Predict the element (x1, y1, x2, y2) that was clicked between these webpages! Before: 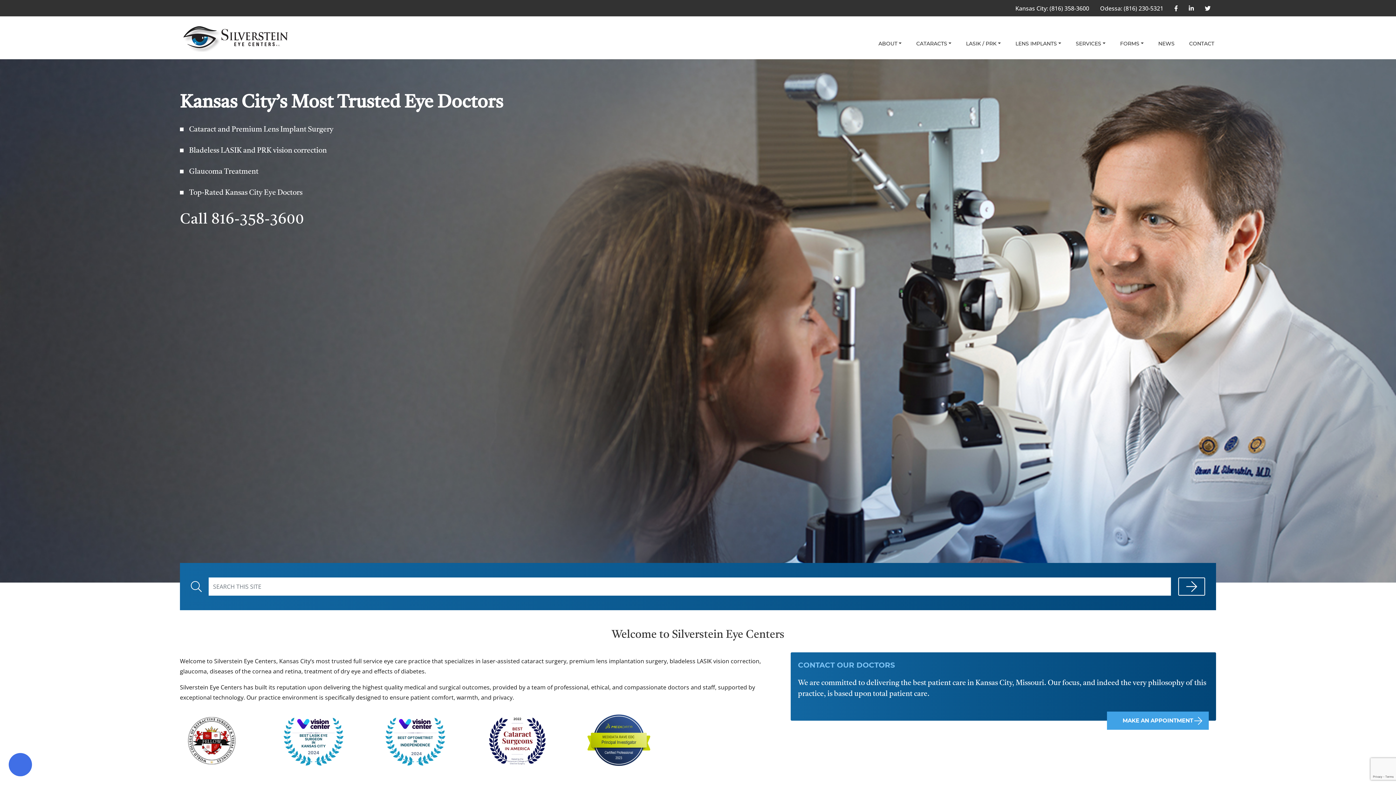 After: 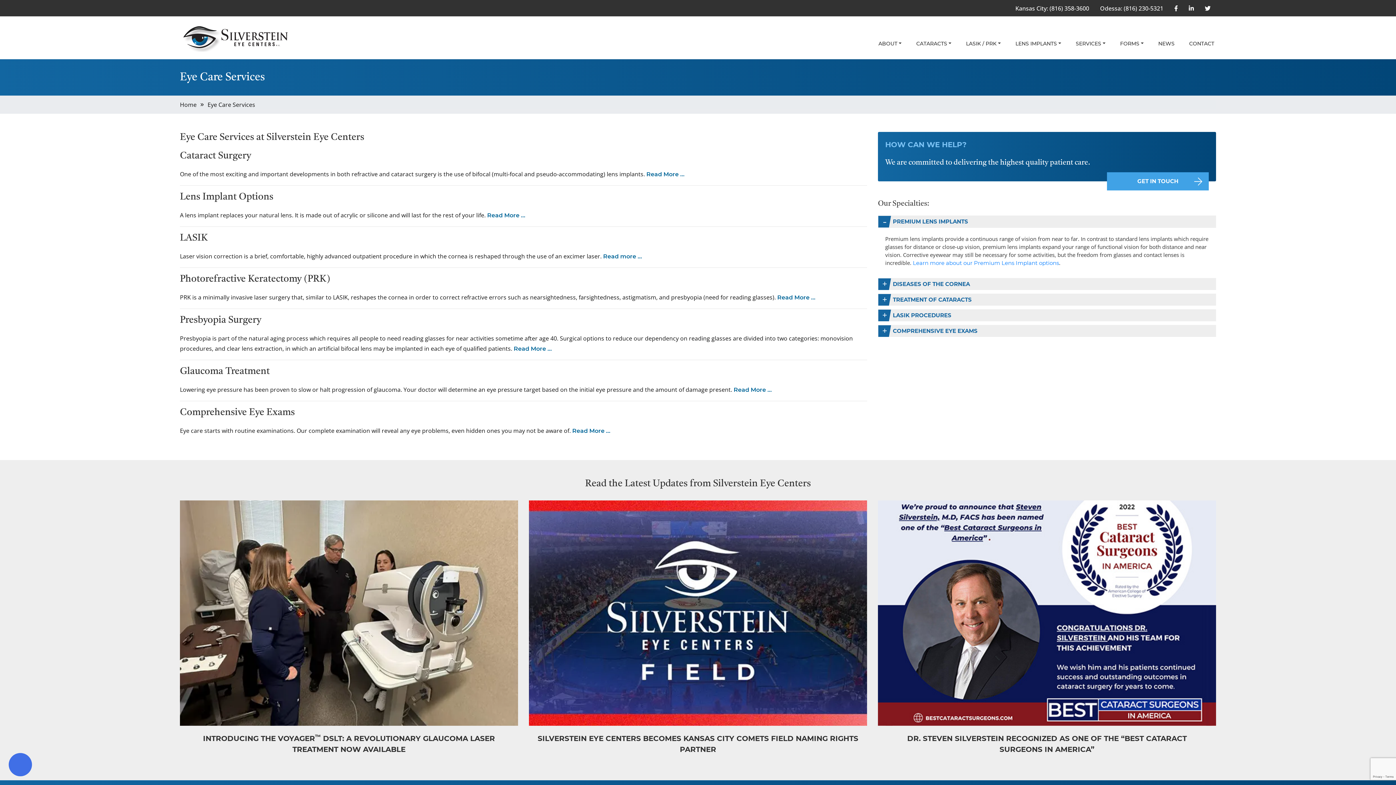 Action: bbox: (1068, 40, 1113, 47) label: SERVICES